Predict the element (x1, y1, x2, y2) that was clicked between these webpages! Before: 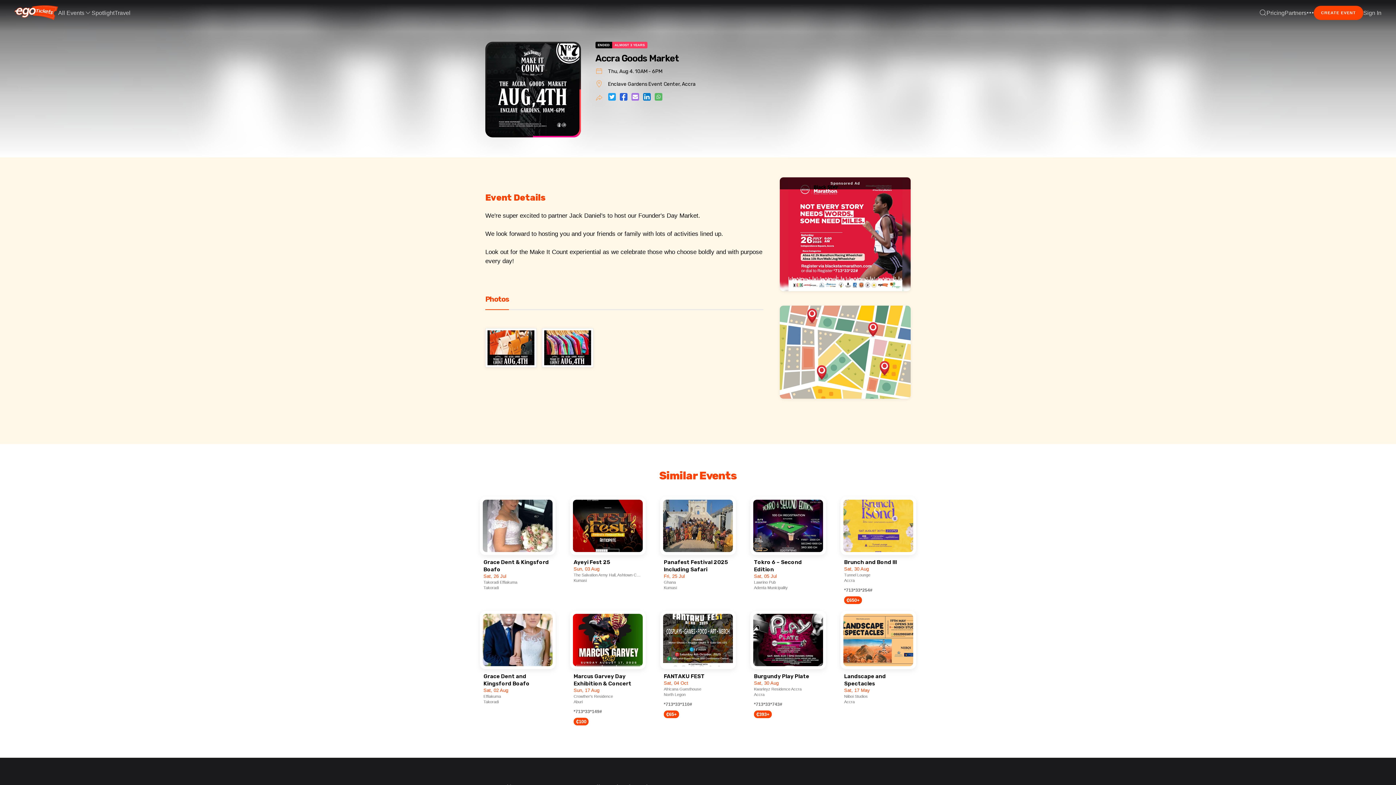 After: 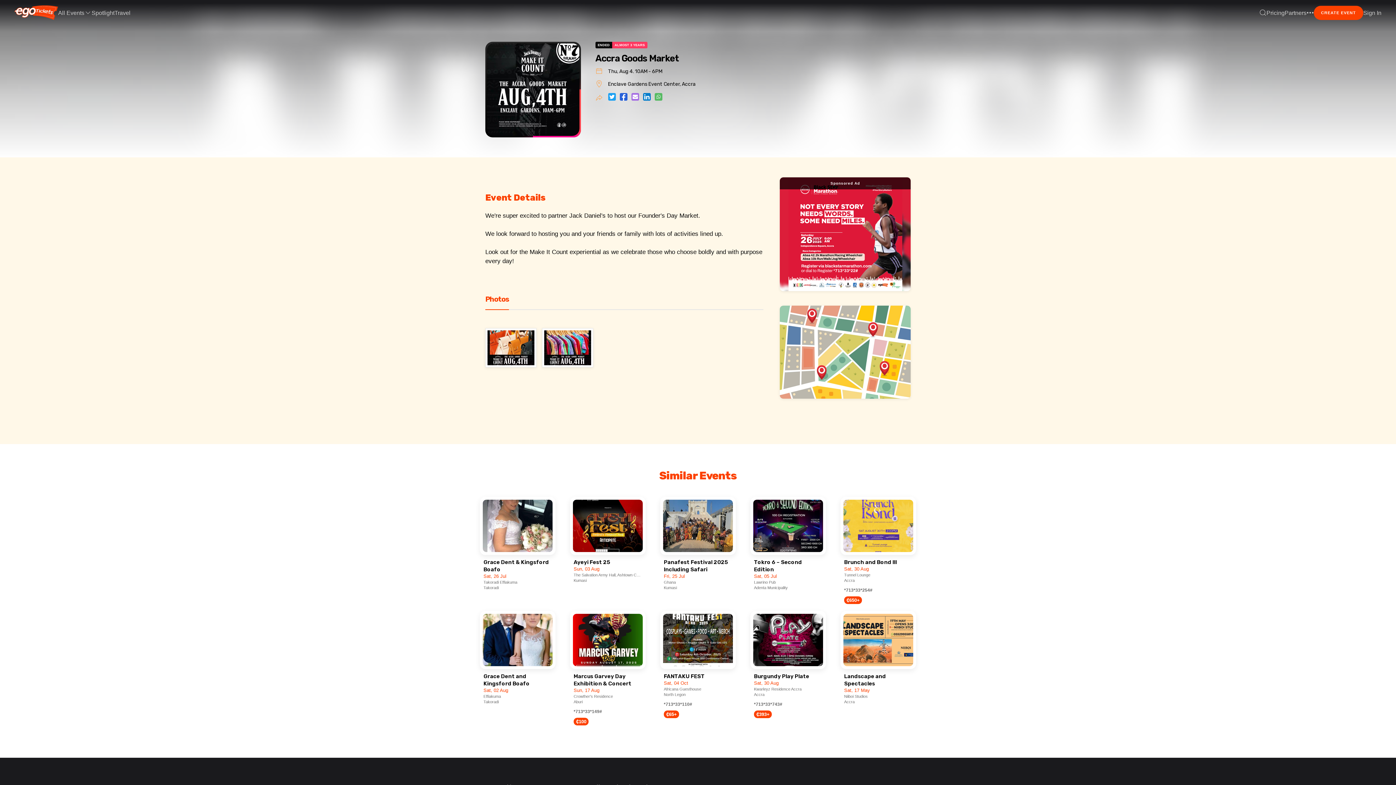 Action: label: *713*33*110# bbox: (664, 702, 692, 707)